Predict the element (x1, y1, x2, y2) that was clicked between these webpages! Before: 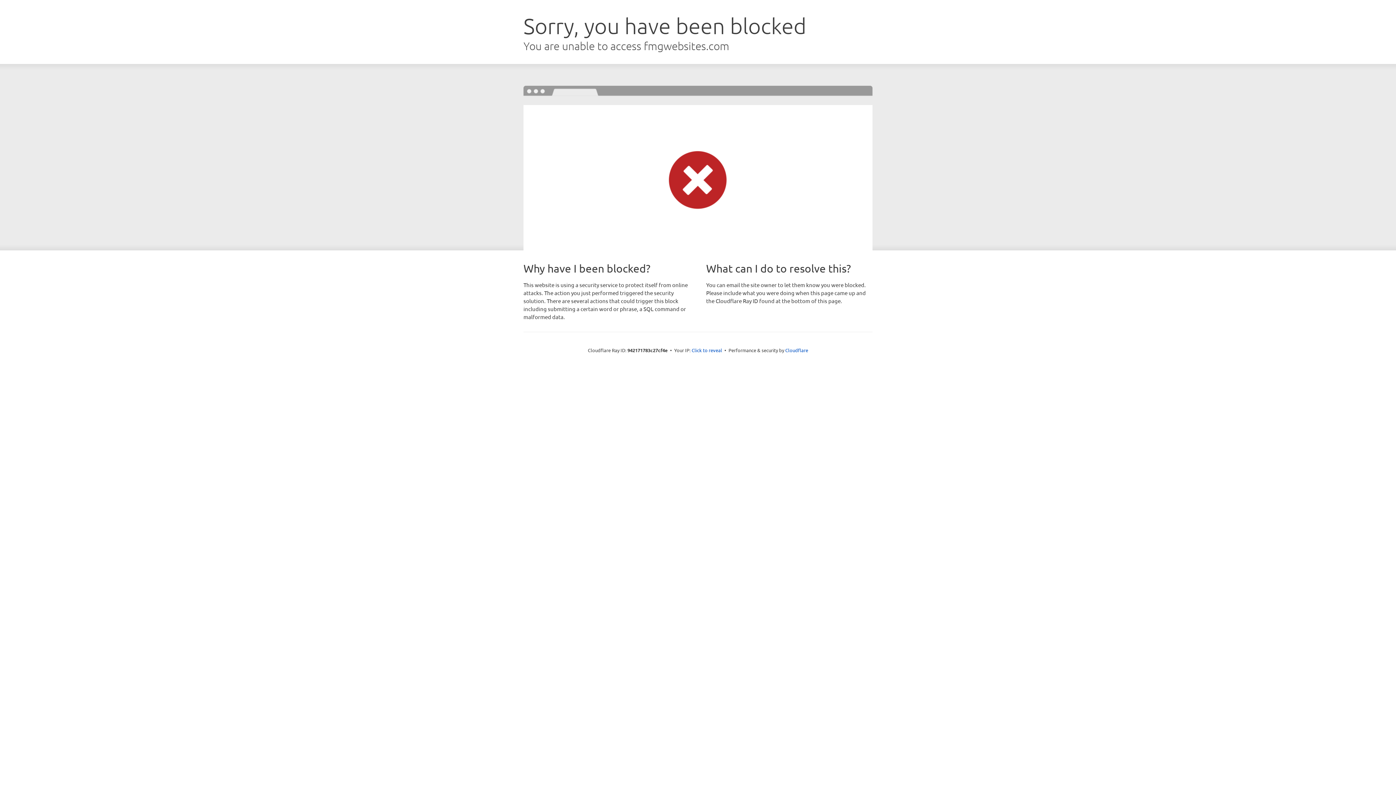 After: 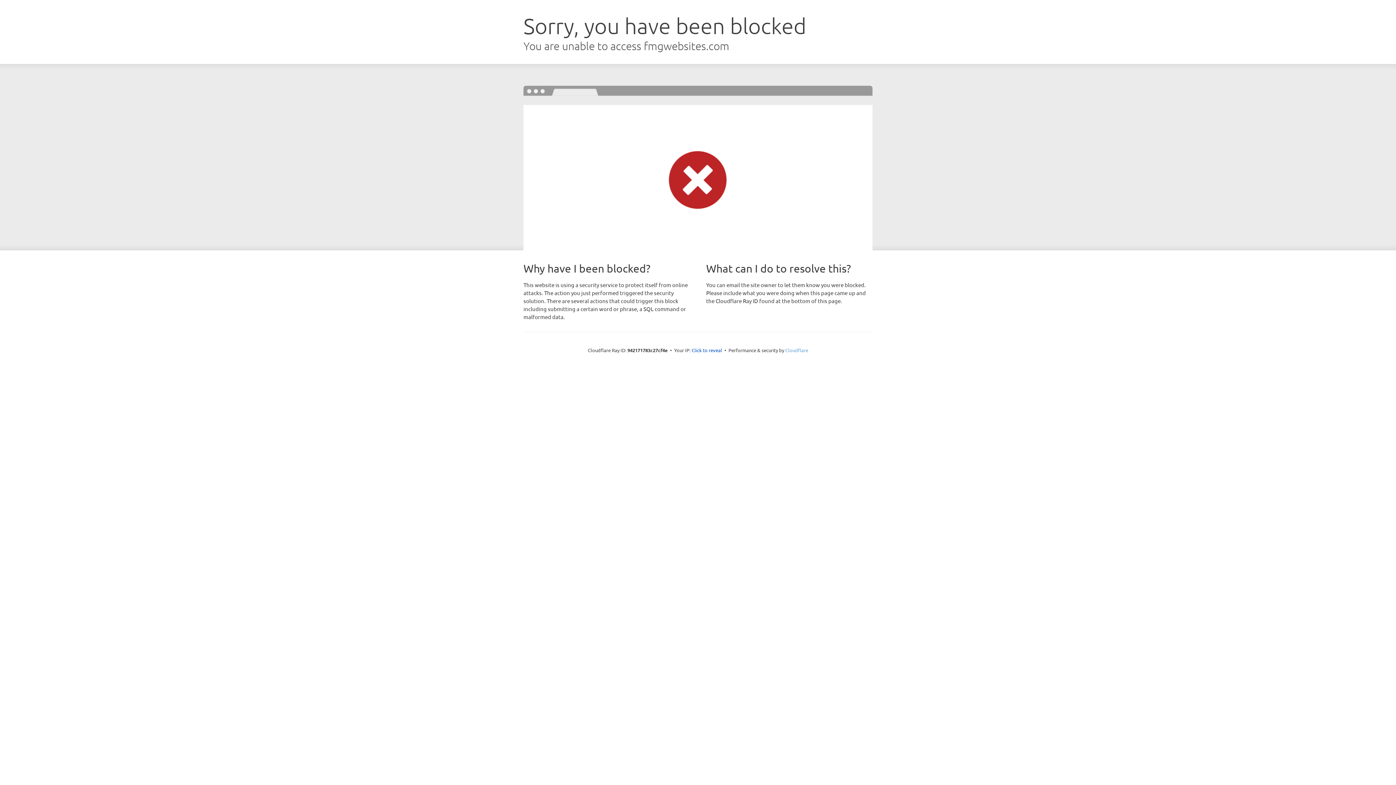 Action: label: Cloudflare bbox: (785, 347, 808, 353)